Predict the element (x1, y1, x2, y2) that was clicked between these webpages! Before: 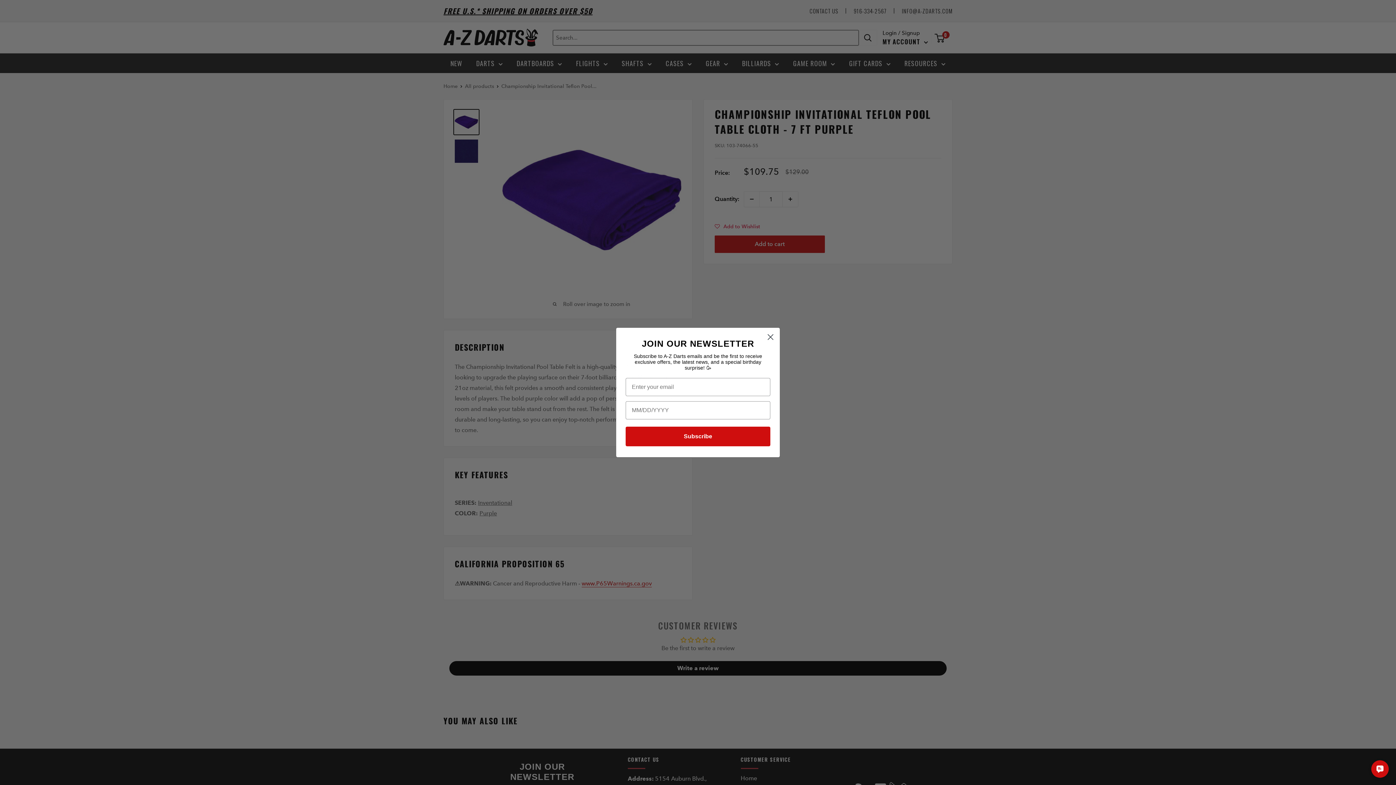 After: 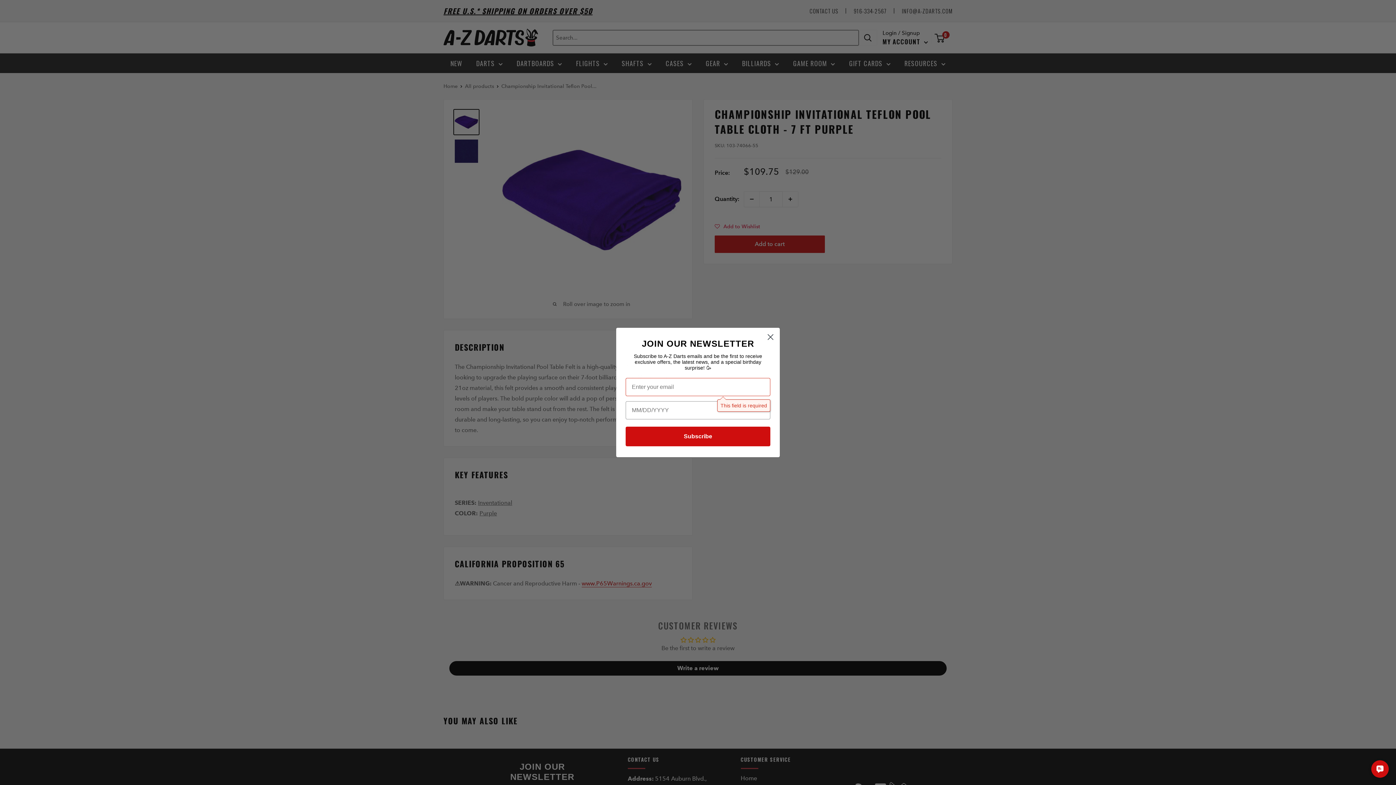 Action: label: Subscribe bbox: (625, 426, 770, 446)